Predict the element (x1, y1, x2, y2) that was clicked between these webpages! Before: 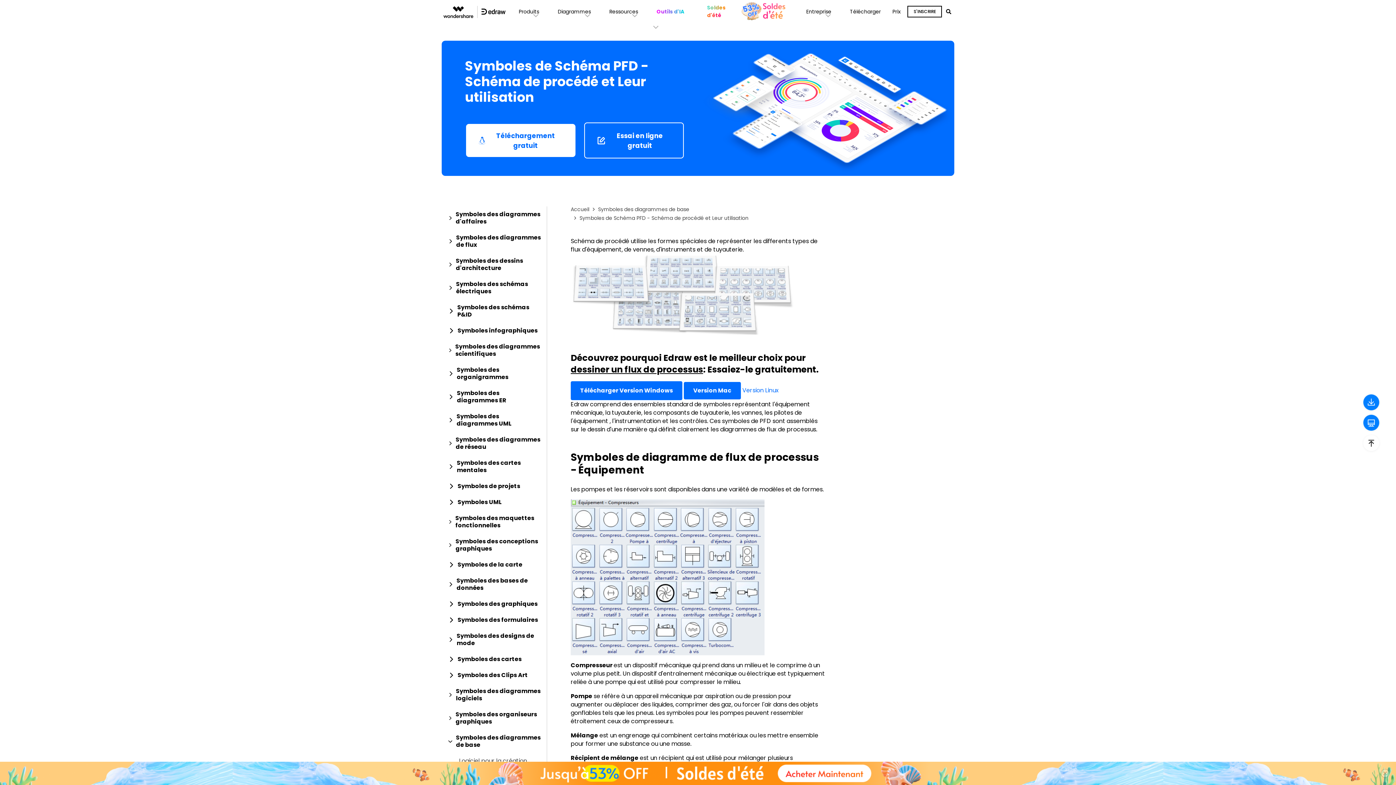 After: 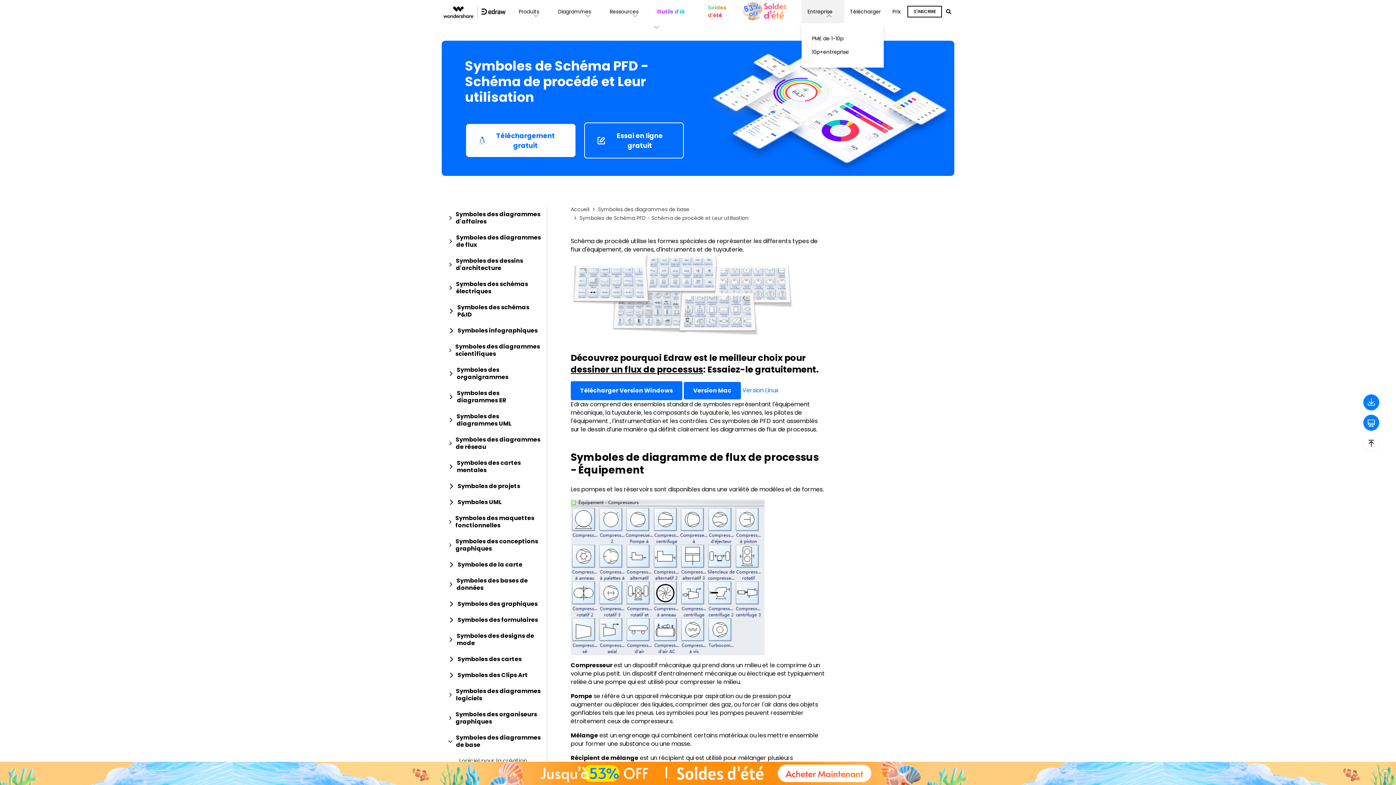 Action: bbox: (800, 0, 844, 23) label: Entreprise
 